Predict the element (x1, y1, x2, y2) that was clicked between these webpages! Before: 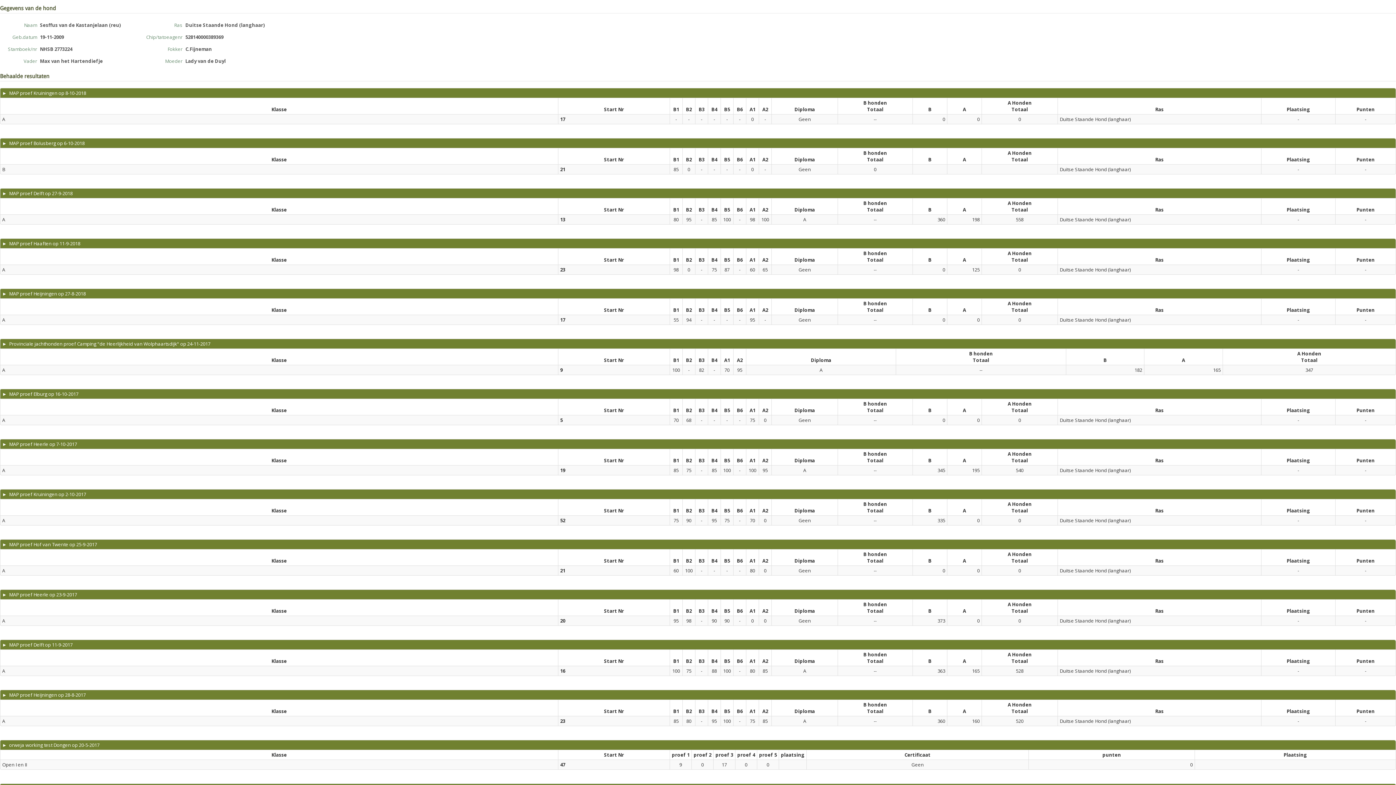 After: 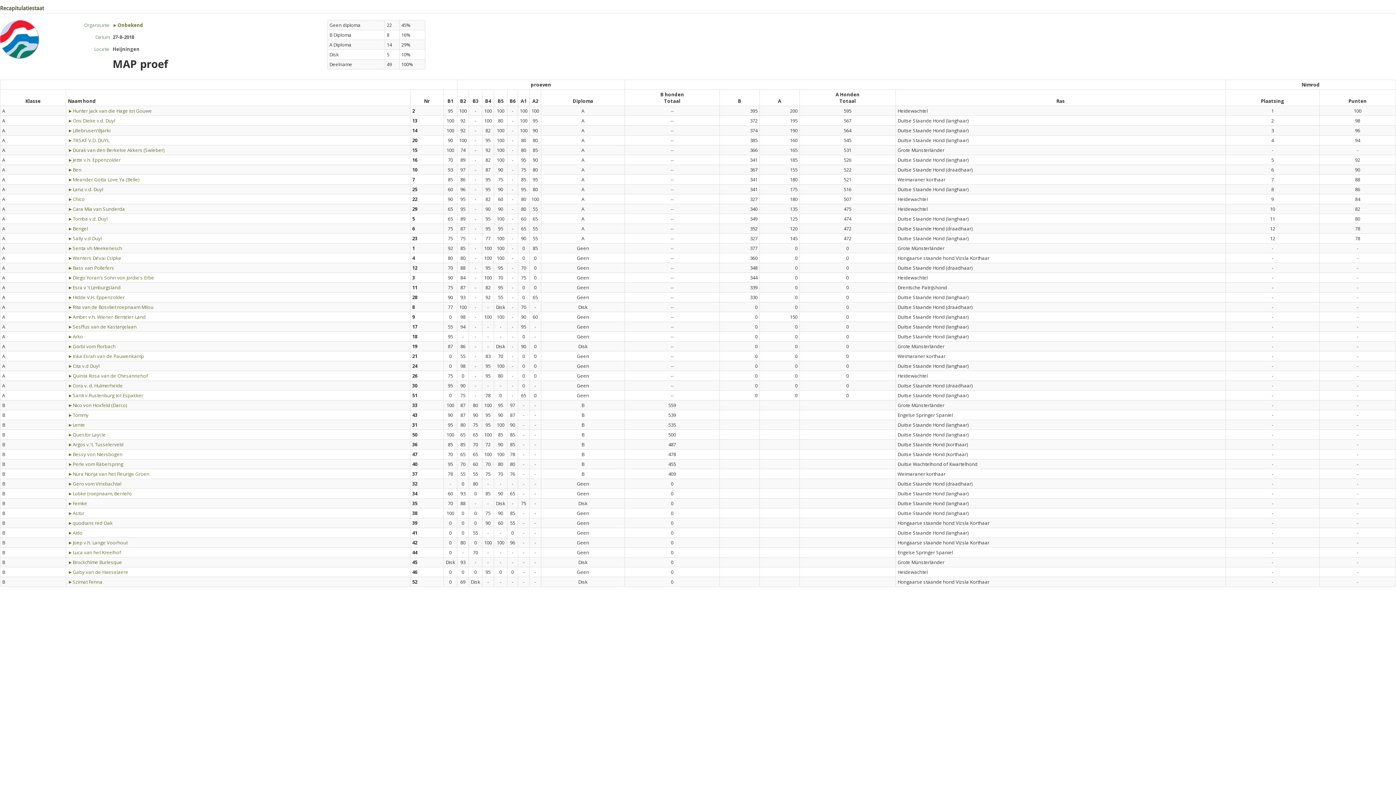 Action: bbox: (2, 290, 85, 297) label: ►  MAP proef Heijningen op 27-8-2018